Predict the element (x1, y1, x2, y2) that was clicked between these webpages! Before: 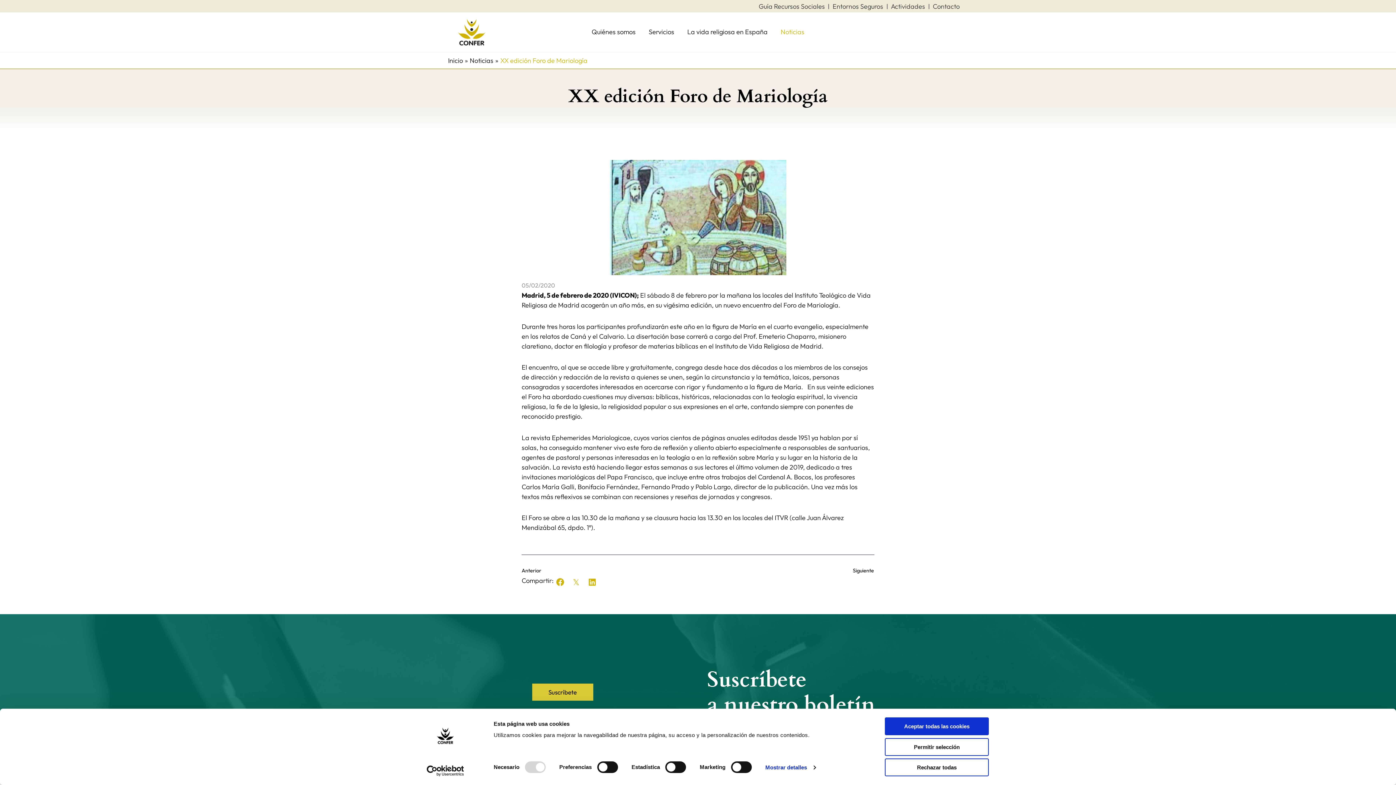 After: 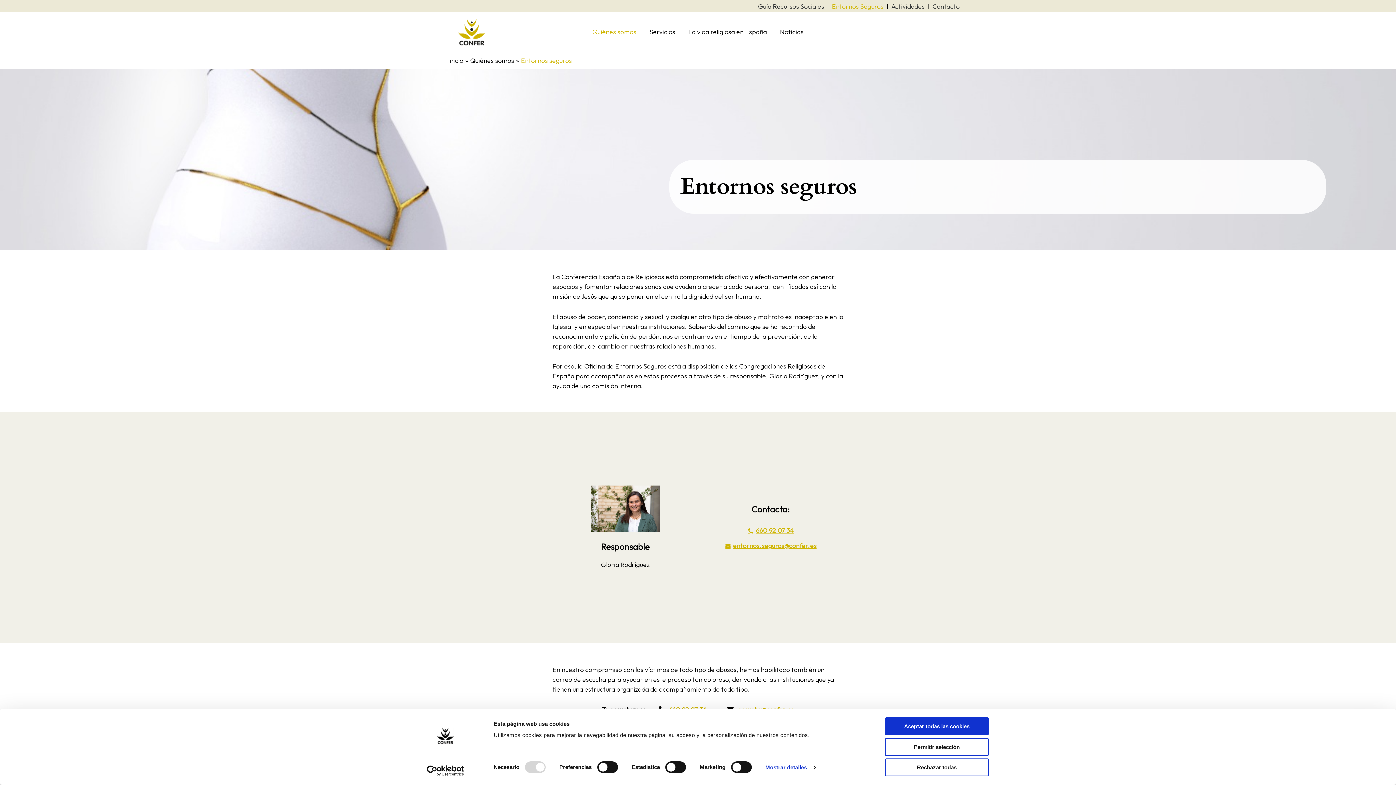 Action: bbox: (829, 3, 887, 8) label: Entornos Seguros